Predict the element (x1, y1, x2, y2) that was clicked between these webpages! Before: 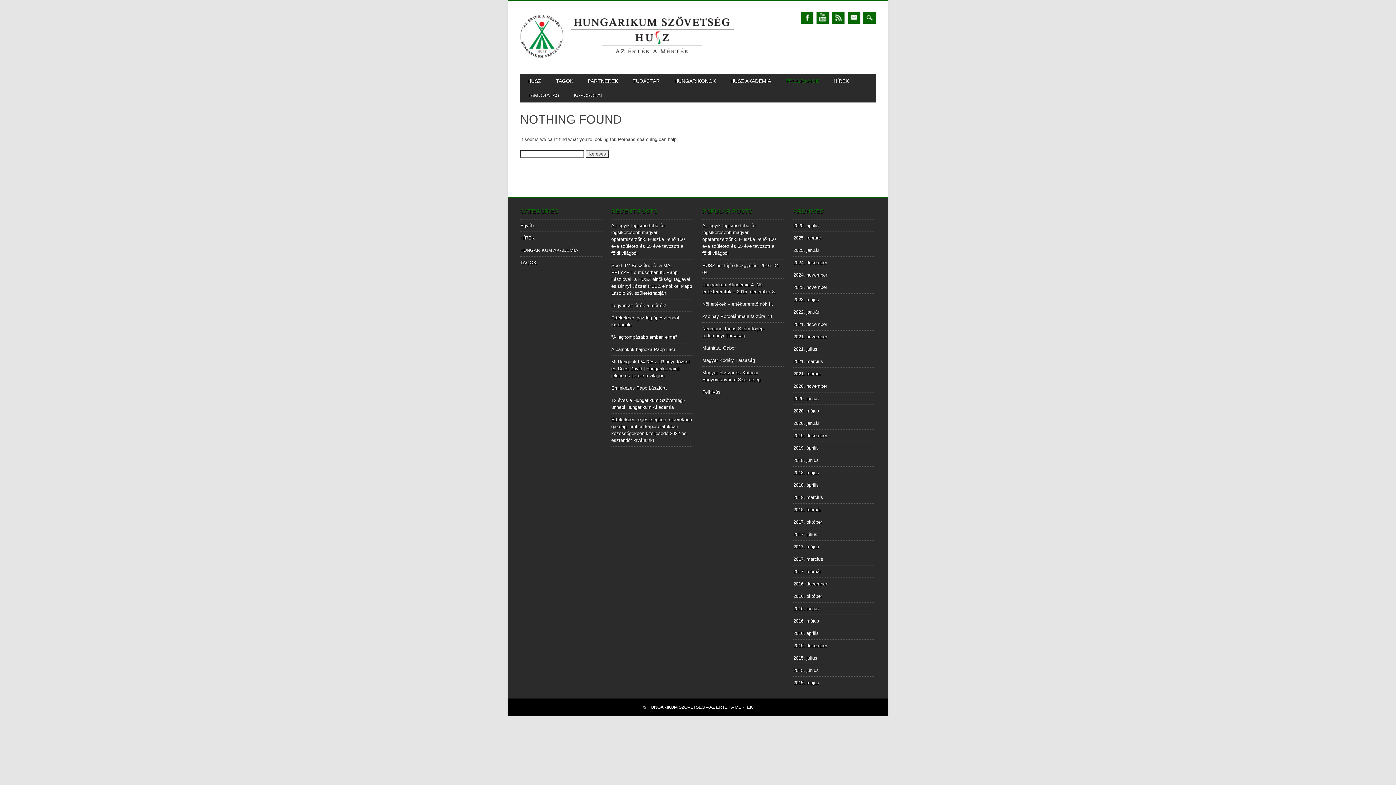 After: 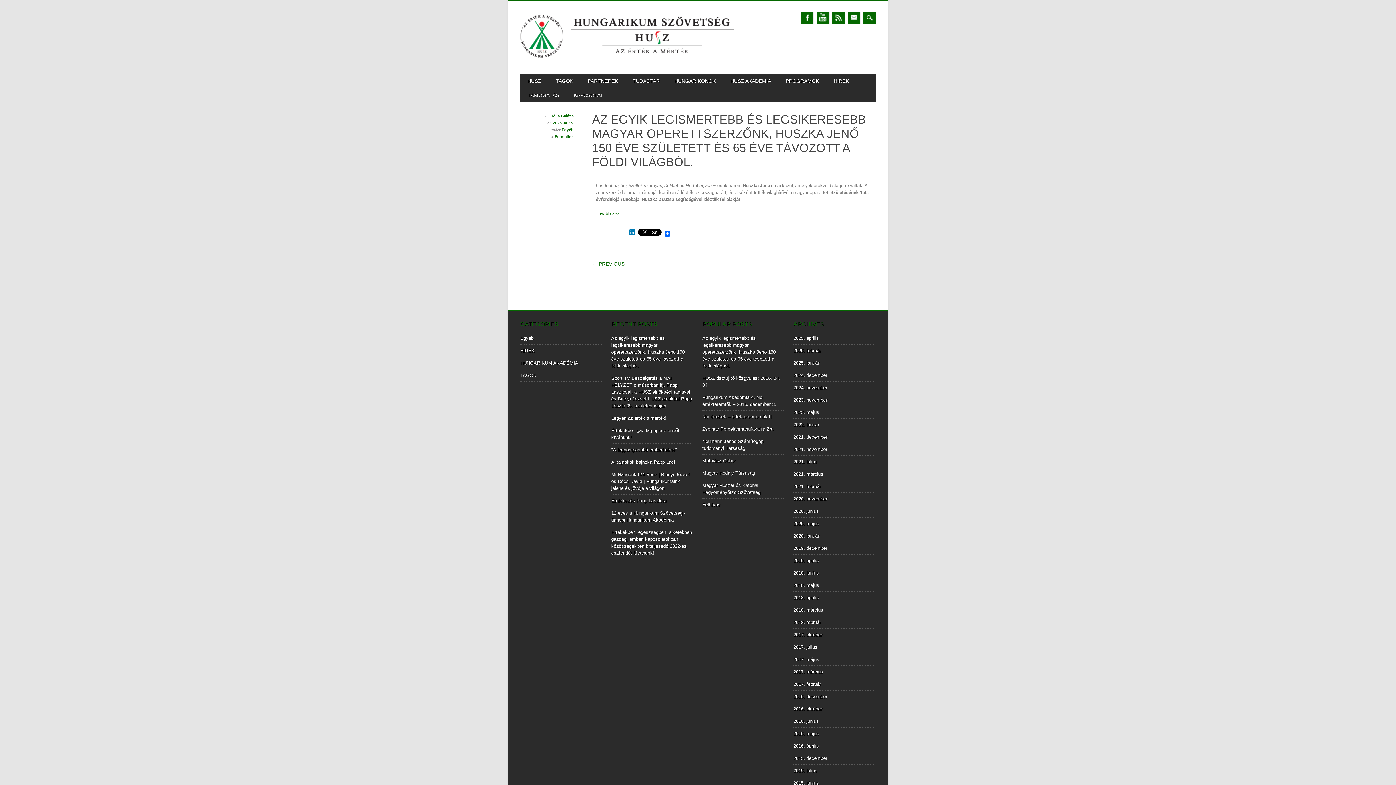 Action: label: Az egyik legismertebb és legsikeresebb magyar operettszerzőnk, Huszka Jenő 150 éve született és 65 éve távozott a földi világból. bbox: (702, 222, 775, 256)